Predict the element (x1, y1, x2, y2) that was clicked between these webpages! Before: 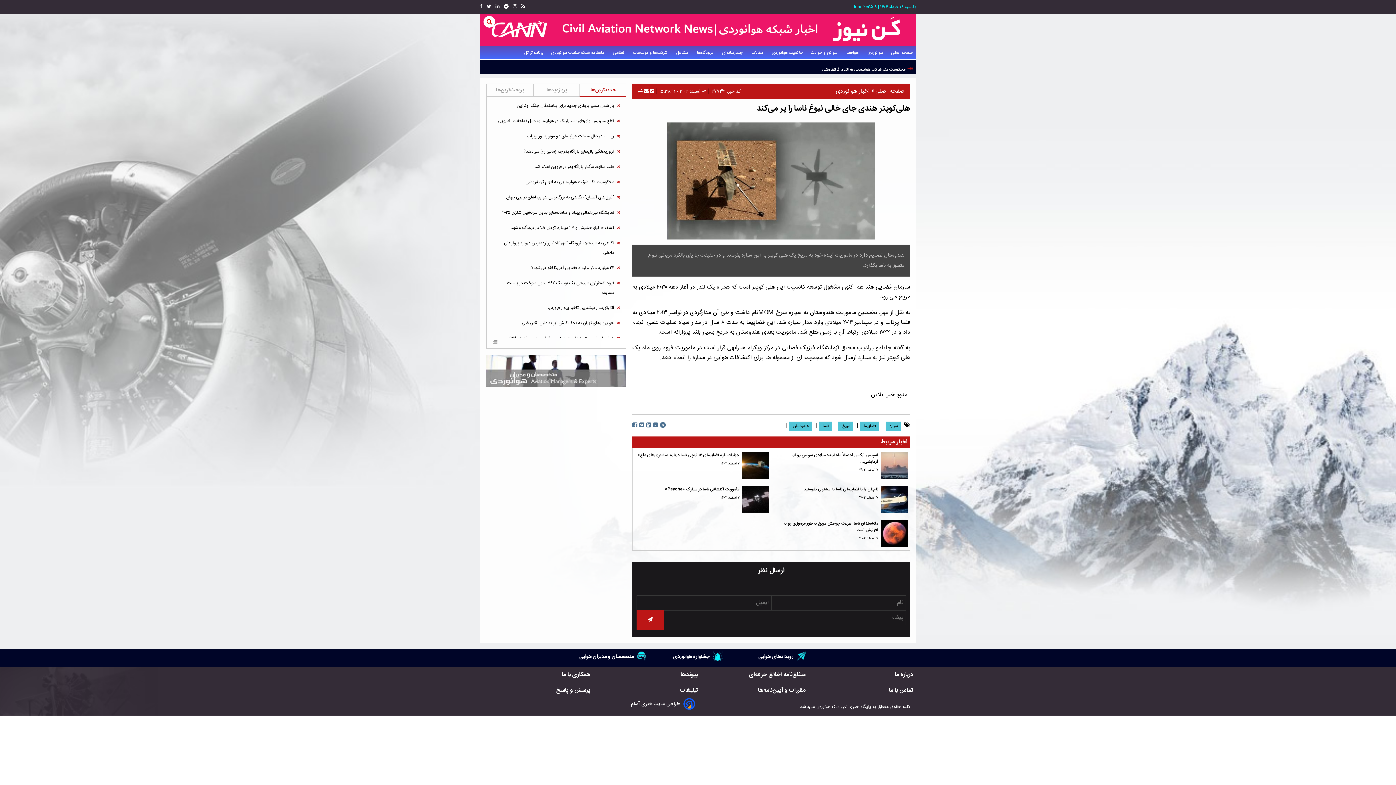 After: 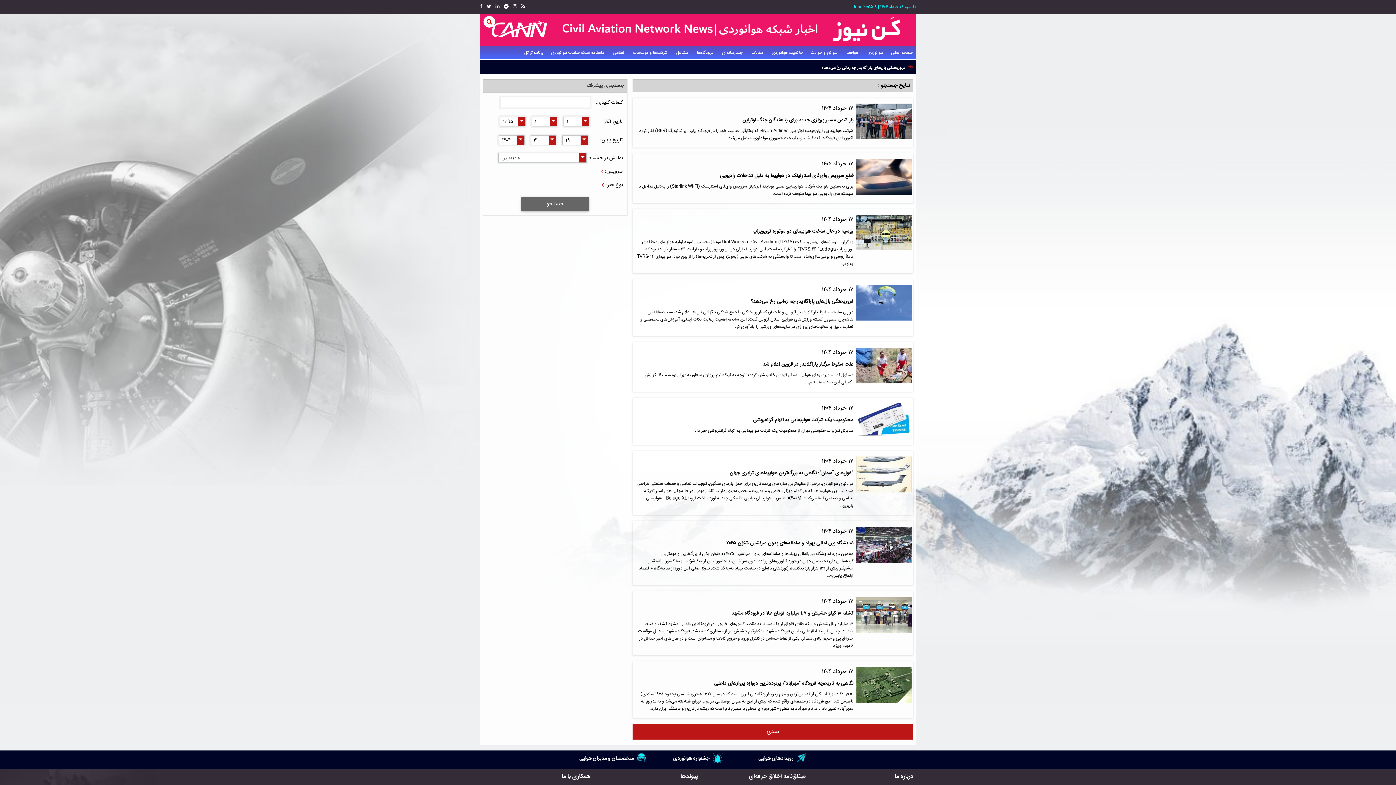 Action: bbox: (483, 16, 495, 27)